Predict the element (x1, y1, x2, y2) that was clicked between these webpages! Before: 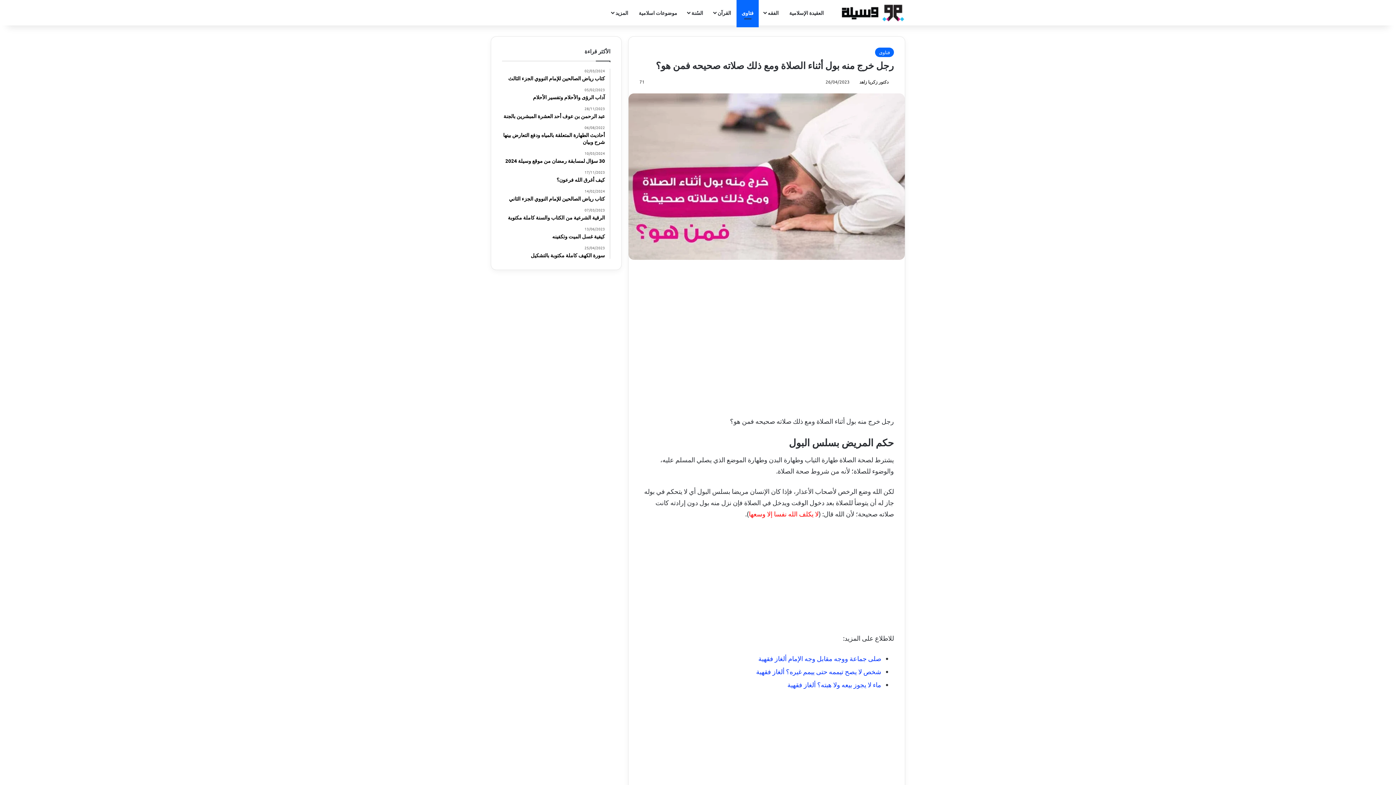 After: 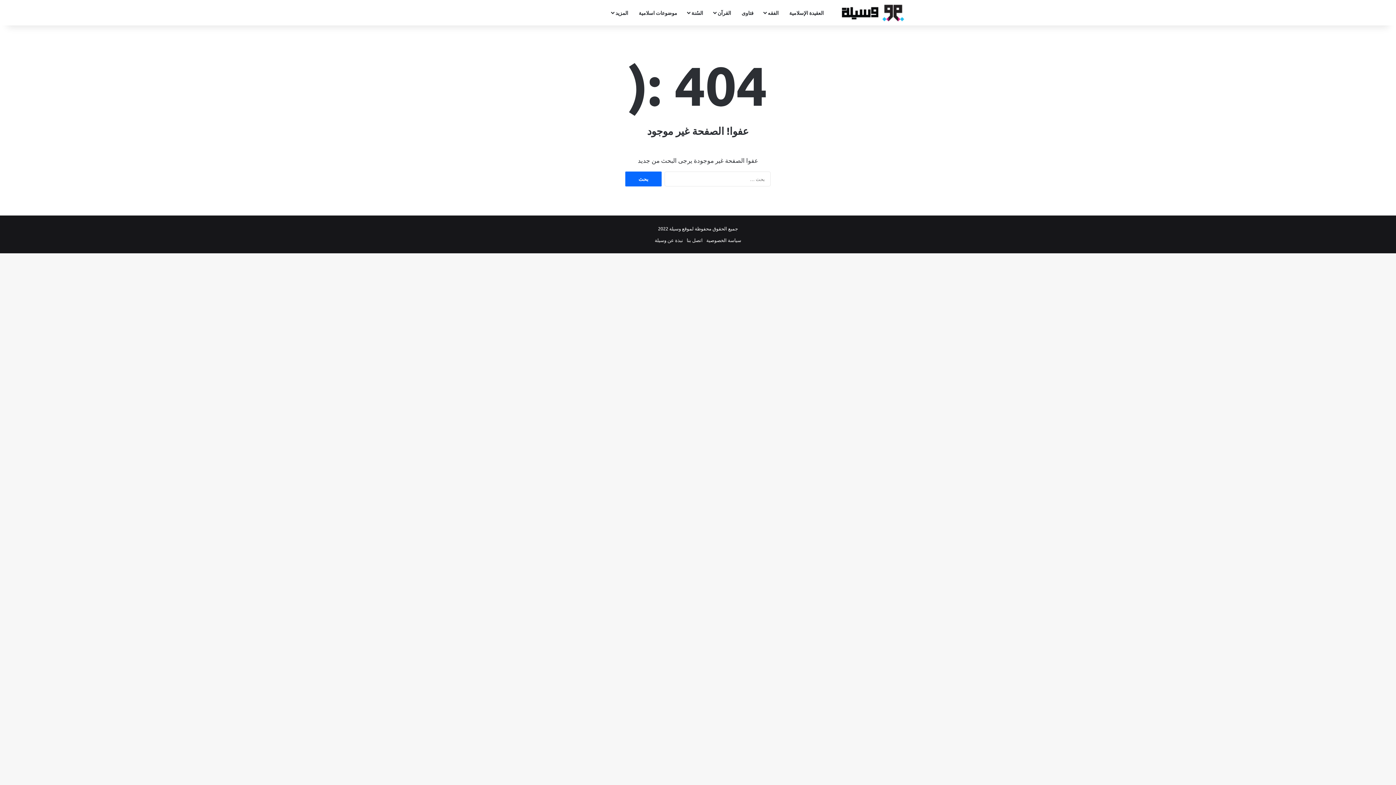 Action: label: 05/02/2023
آداب الرؤى والأحلام وتفسير الأحلام bbox: (502, 87, 605, 100)